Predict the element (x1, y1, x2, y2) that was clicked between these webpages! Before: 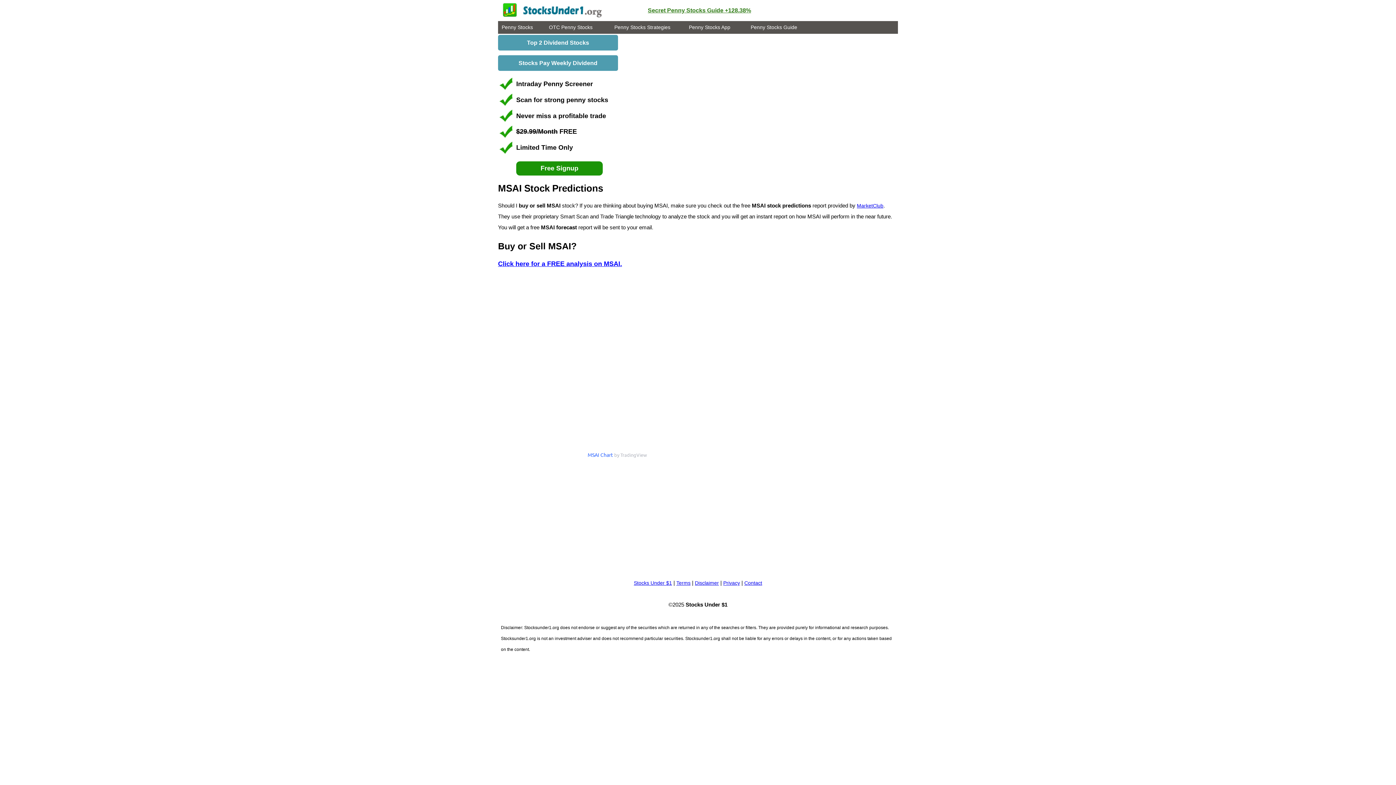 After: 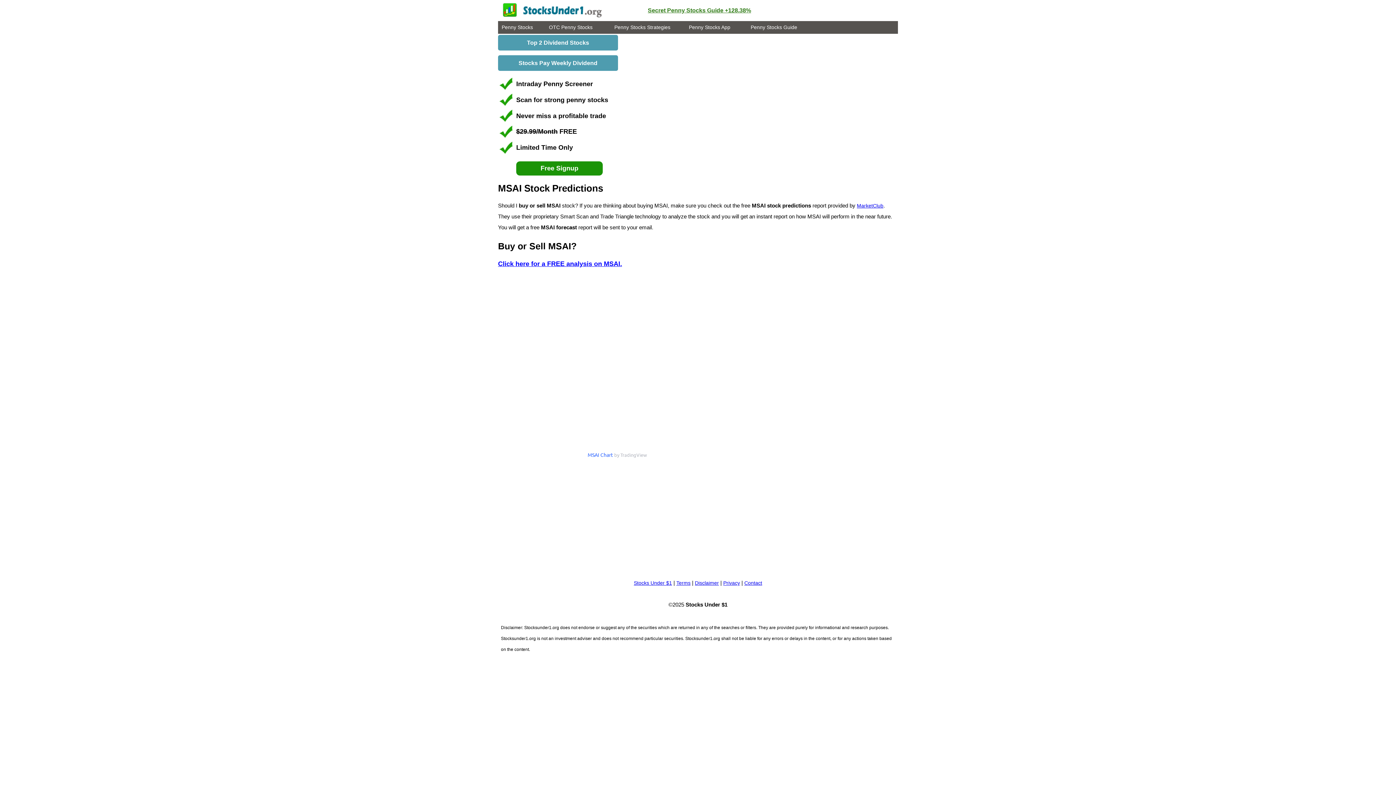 Action: label: Click here for a FREE analysis on MSAI. bbox: (498, 260, 622, 267)